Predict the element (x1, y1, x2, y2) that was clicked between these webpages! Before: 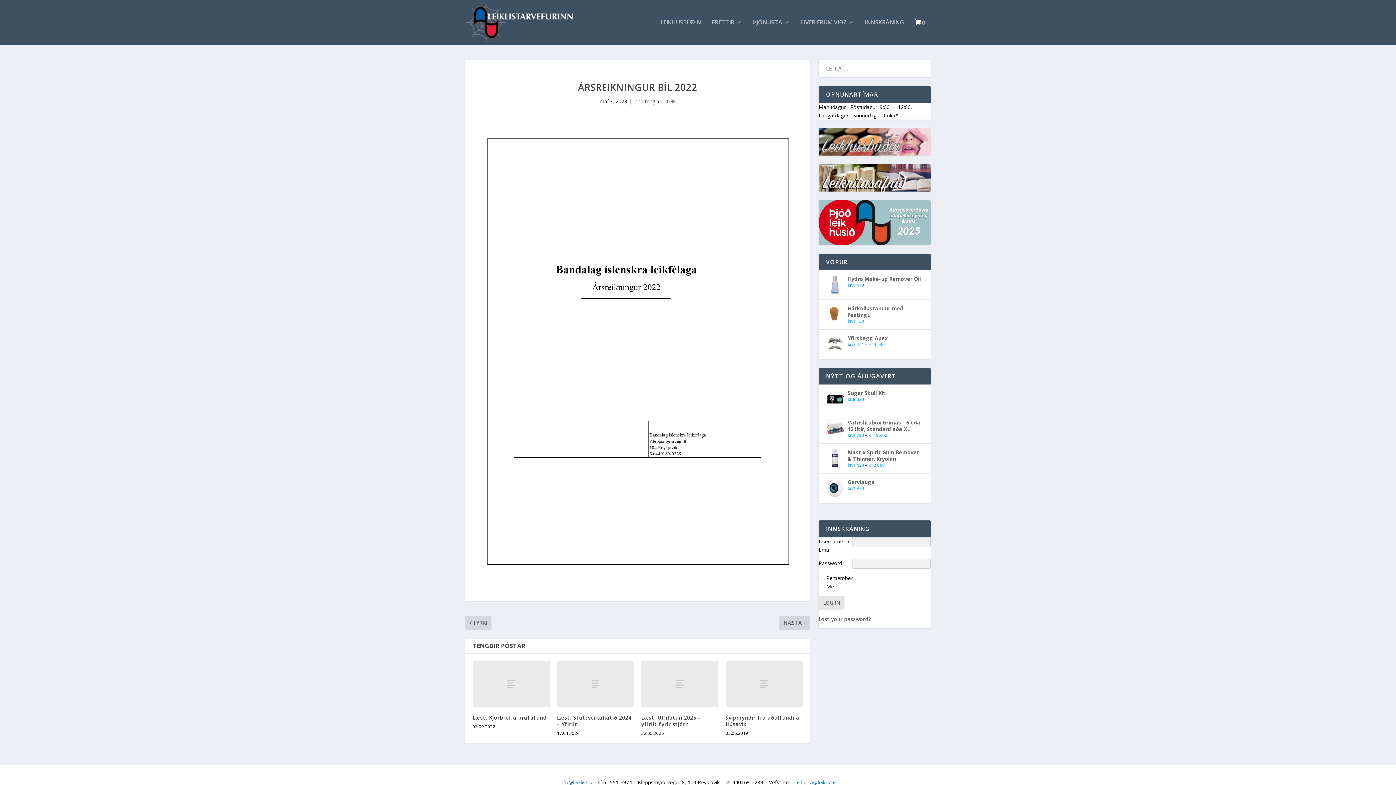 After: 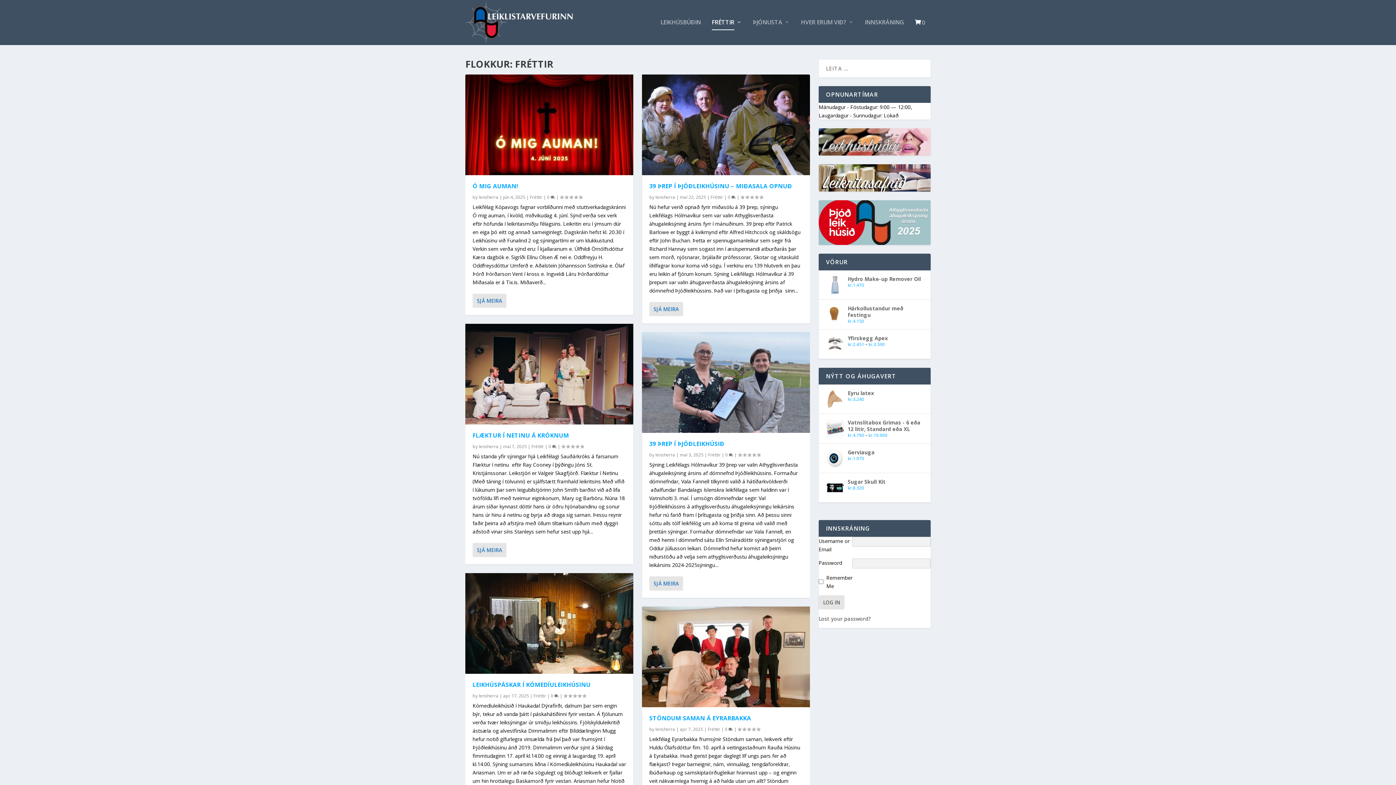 Action: bbox: (712, 19, 742, 44) label: FRÉTTIR